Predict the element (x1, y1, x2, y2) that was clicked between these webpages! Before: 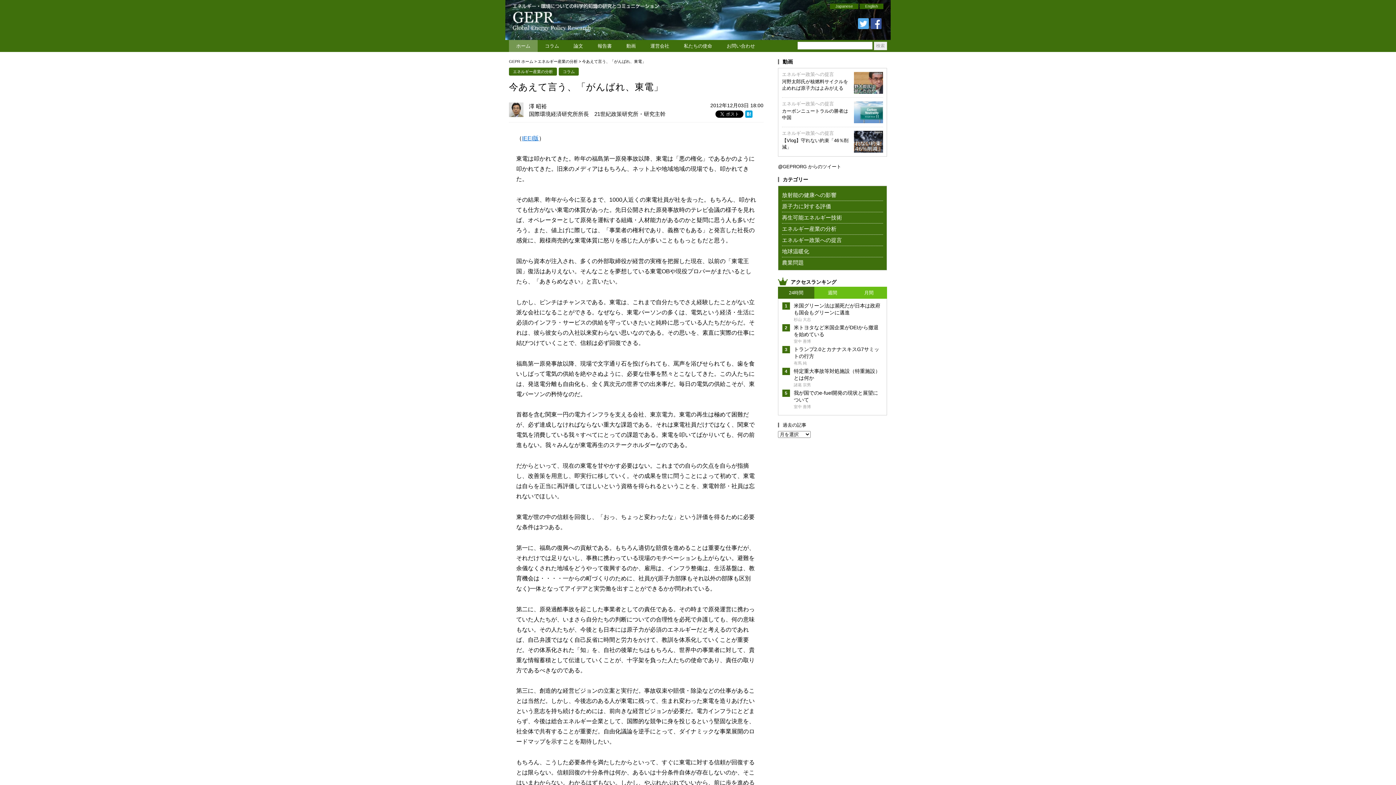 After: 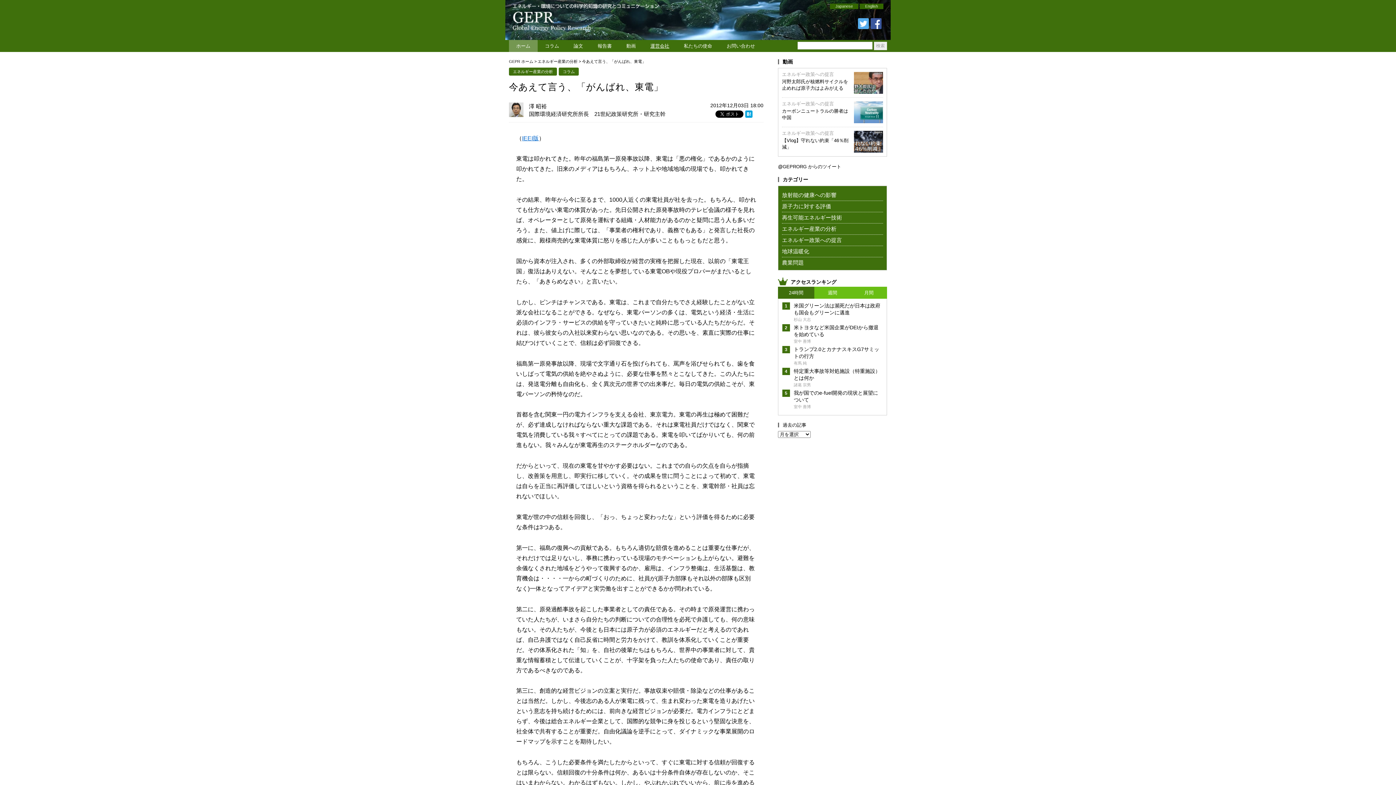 Action: bbox: (643, 40, 676, 52) label: 運営会社